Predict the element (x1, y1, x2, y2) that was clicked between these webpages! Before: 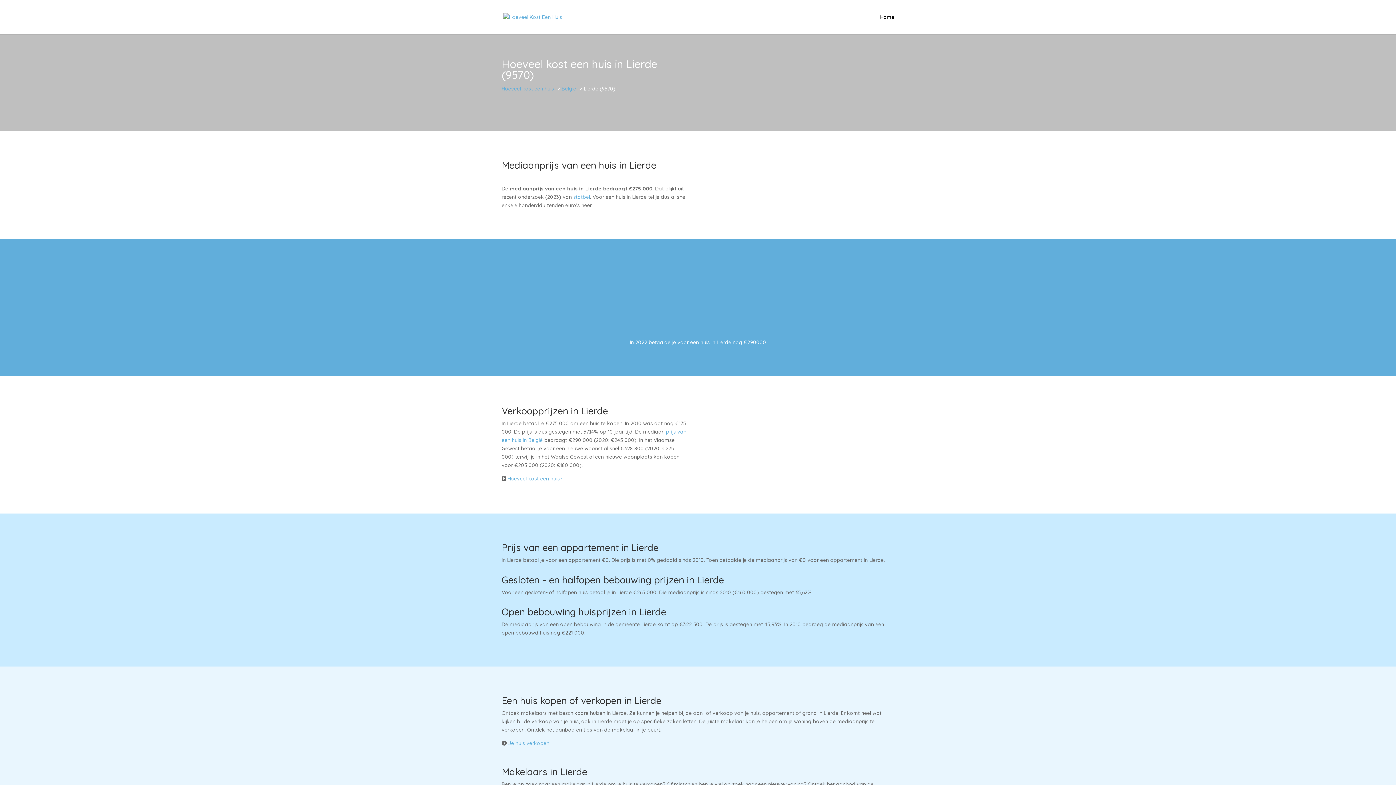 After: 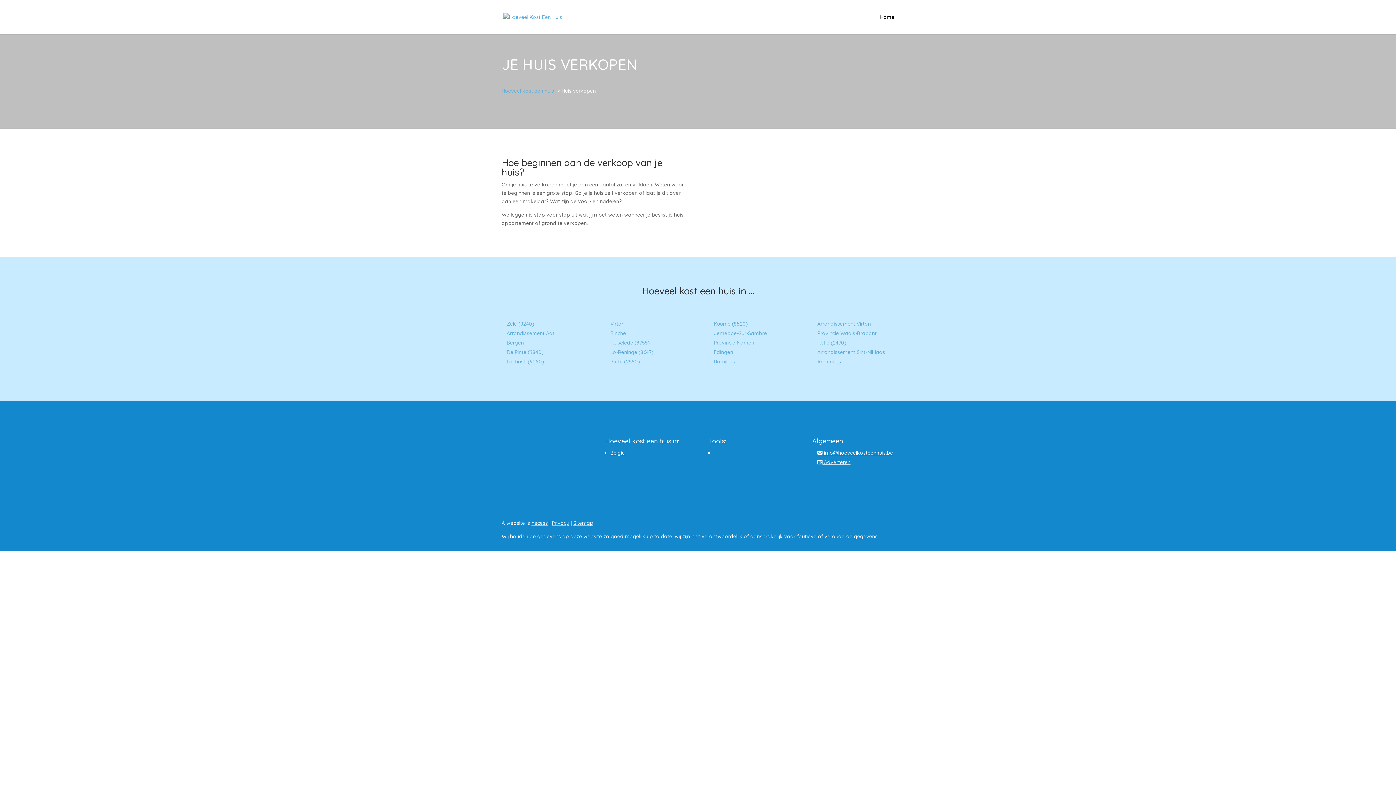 Action: label:  Je huis verkopen bbox: (506, 740, 549, 747)